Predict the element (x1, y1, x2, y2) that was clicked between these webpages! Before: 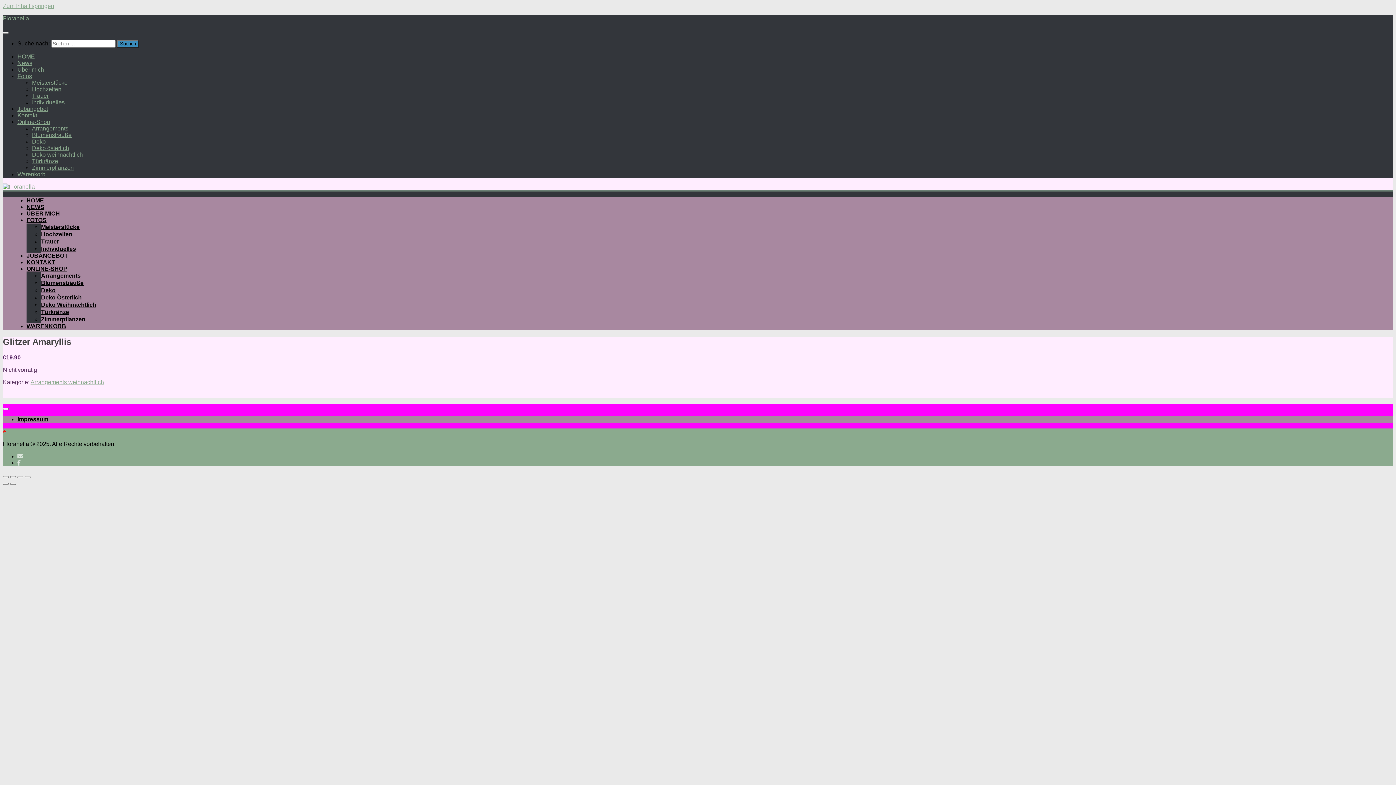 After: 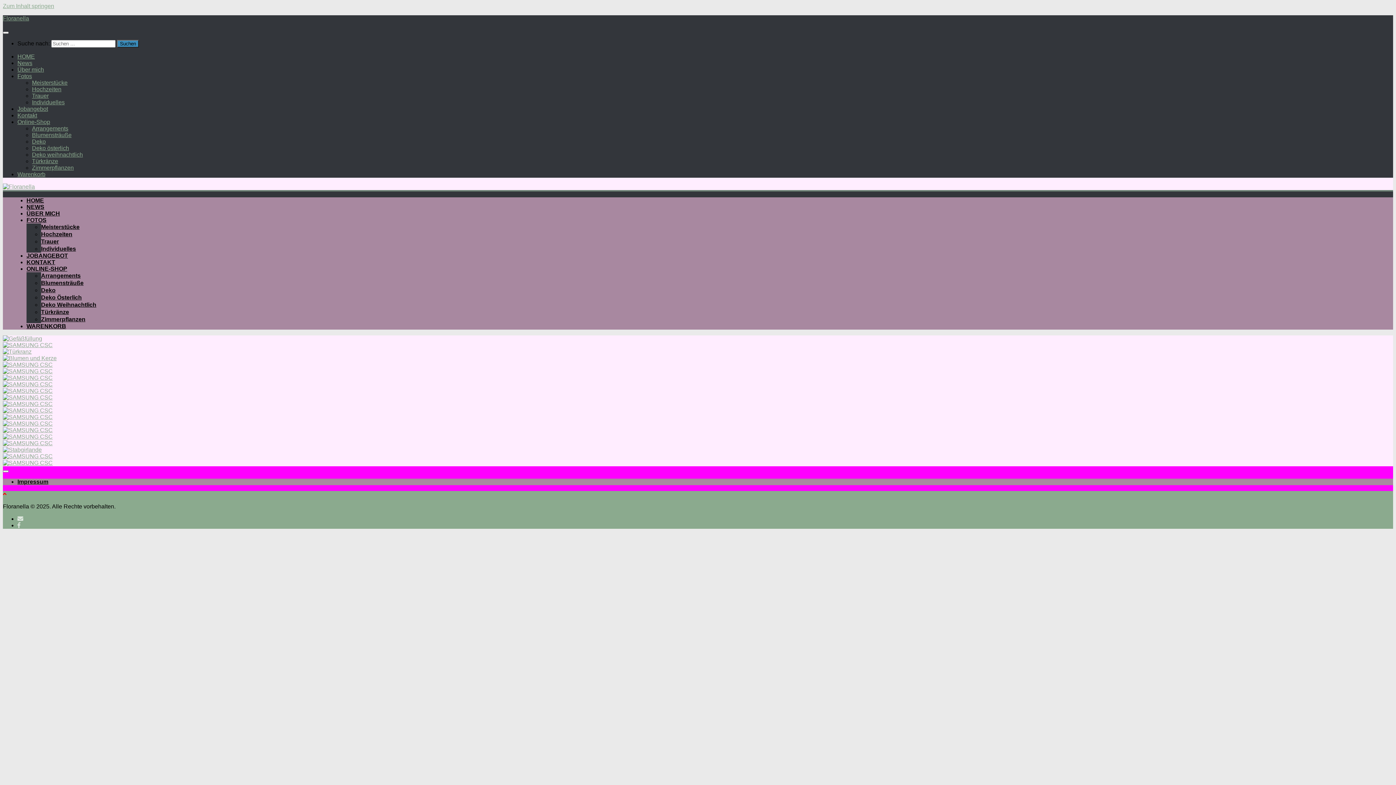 Action: label: Individuelles bbox: (32, 99, 64, 105)